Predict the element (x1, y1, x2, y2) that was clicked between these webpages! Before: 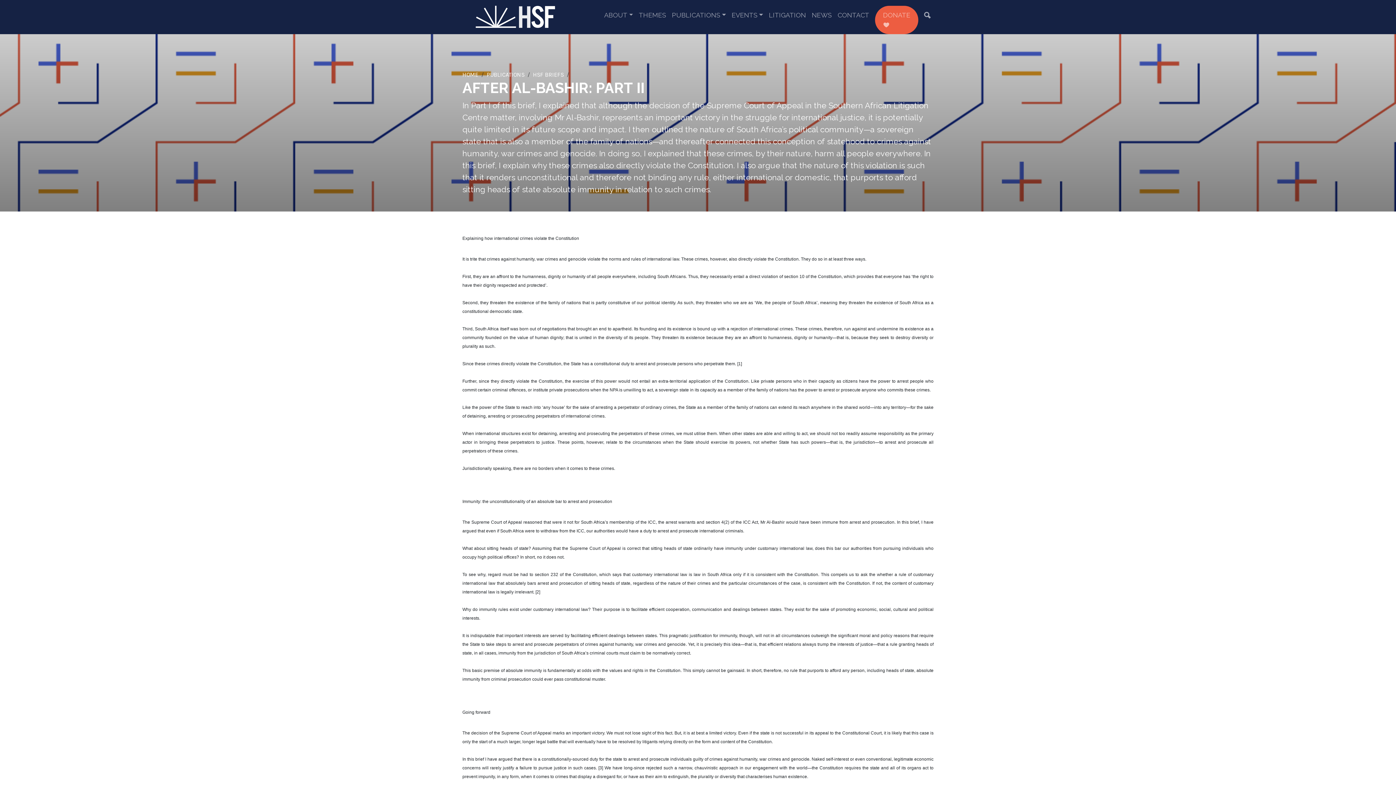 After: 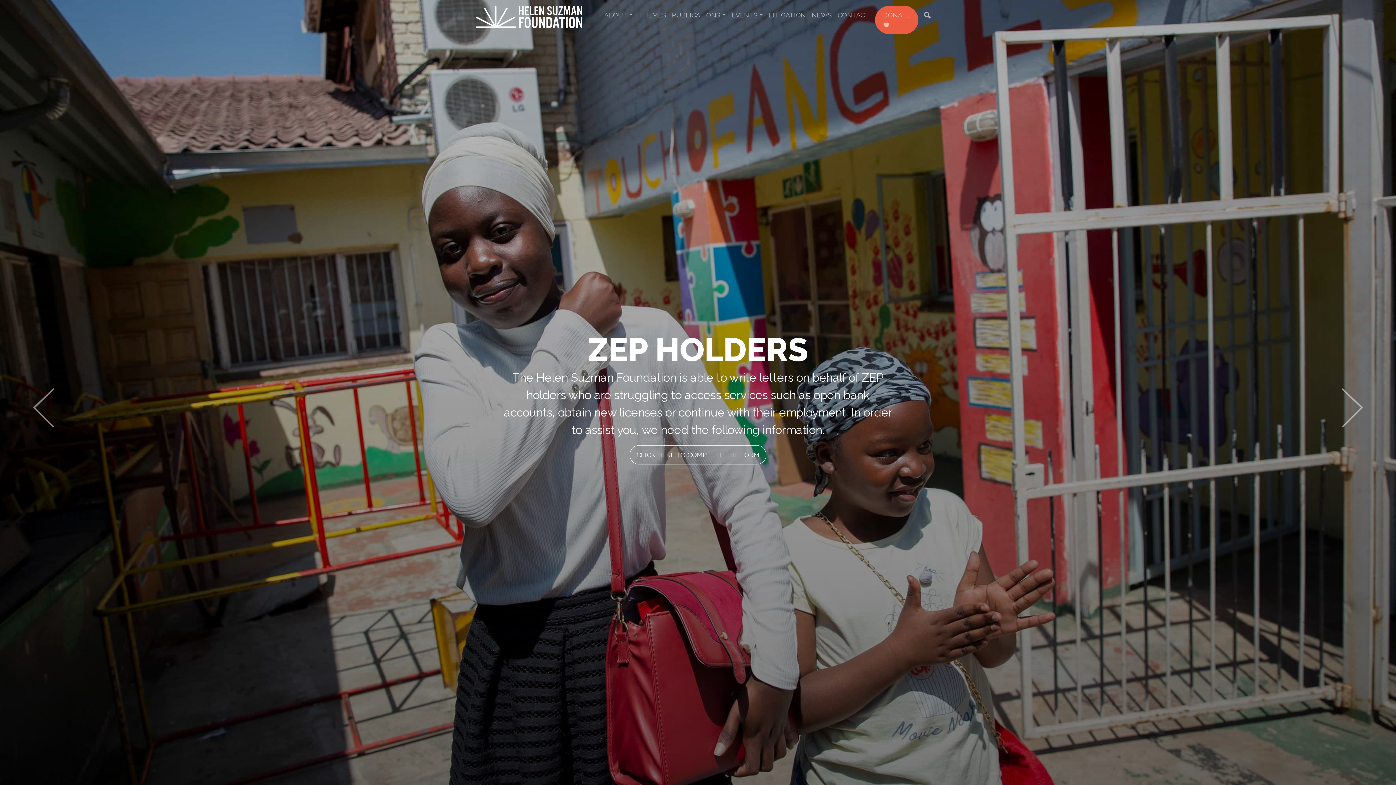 Action: bbox: (462, 0, 595, 33)